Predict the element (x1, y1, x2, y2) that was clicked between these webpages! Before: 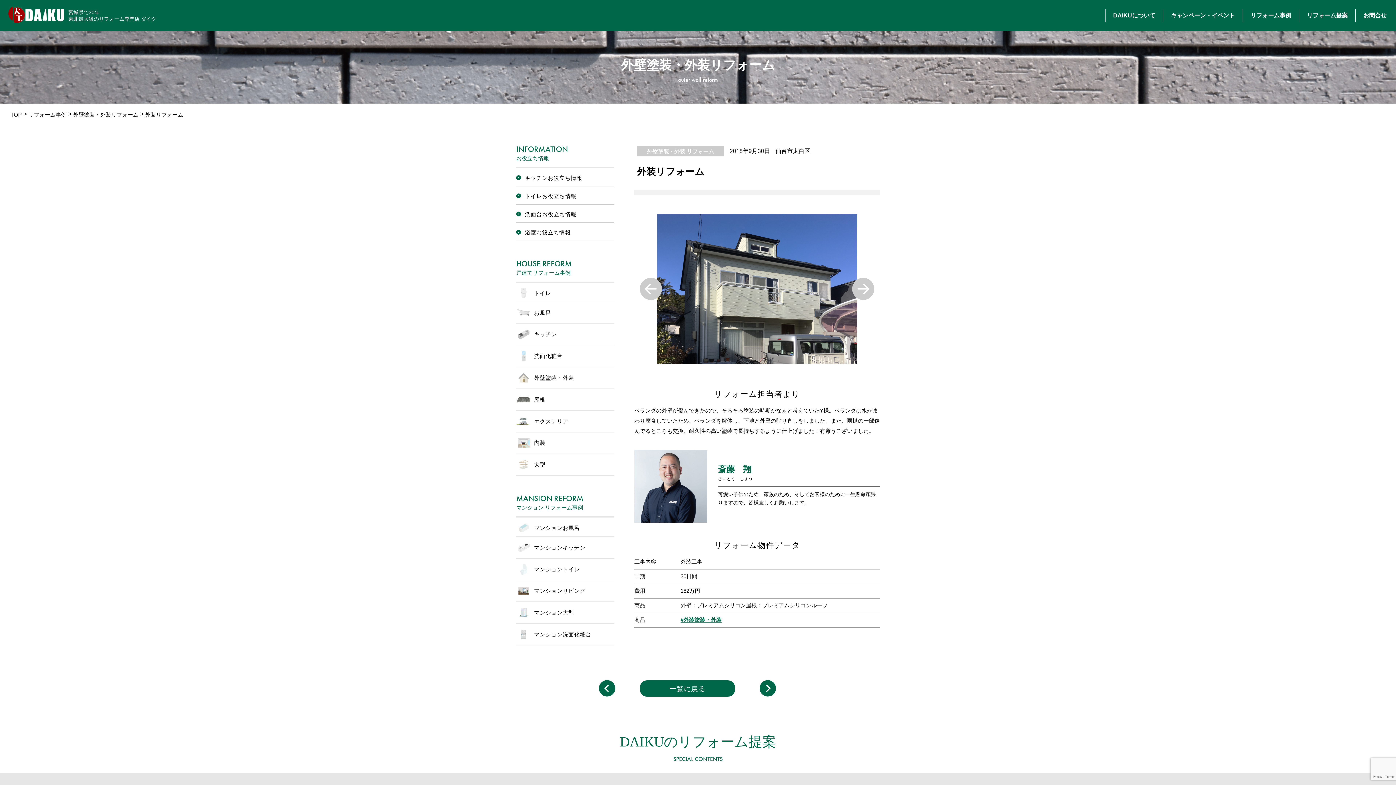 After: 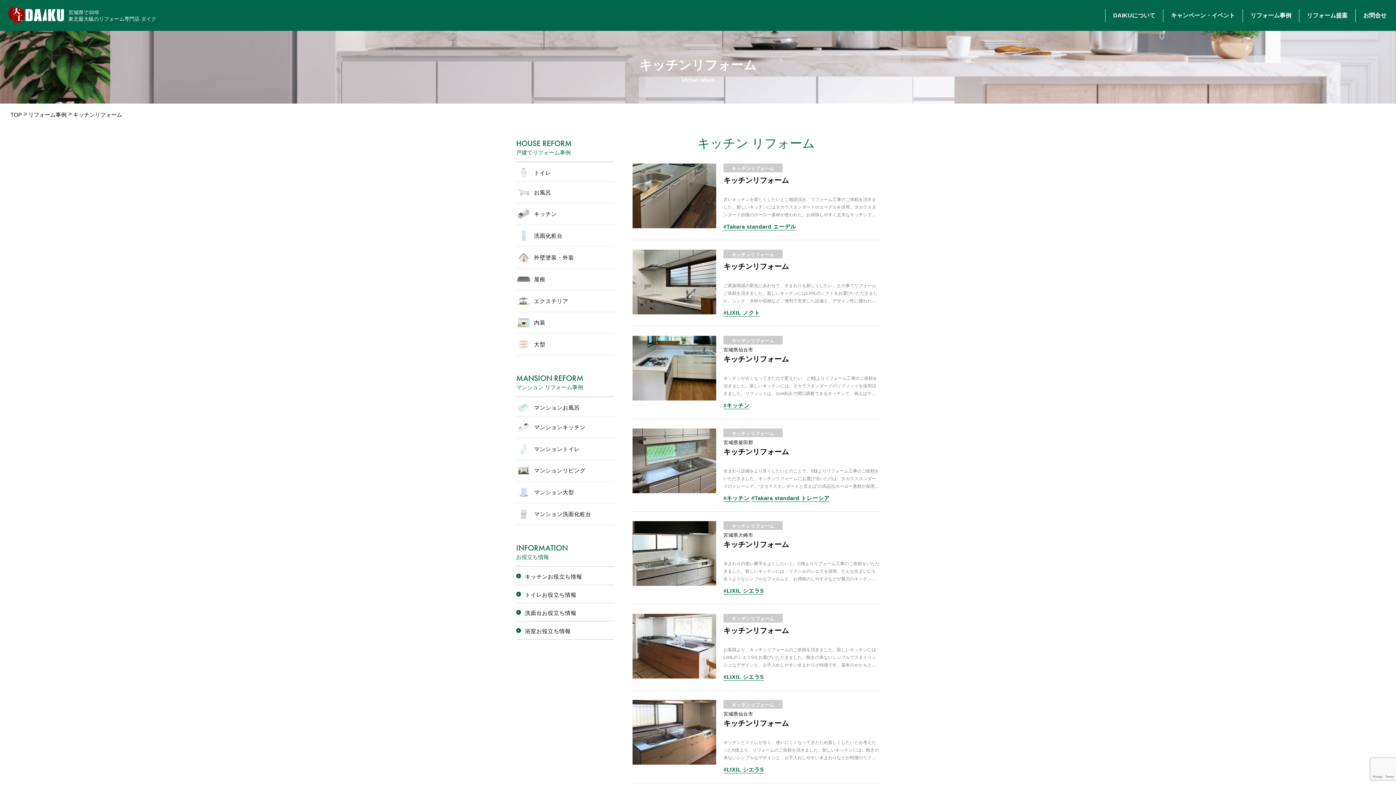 Action: bbox: (516, 324, 557, 344) label: キッチン